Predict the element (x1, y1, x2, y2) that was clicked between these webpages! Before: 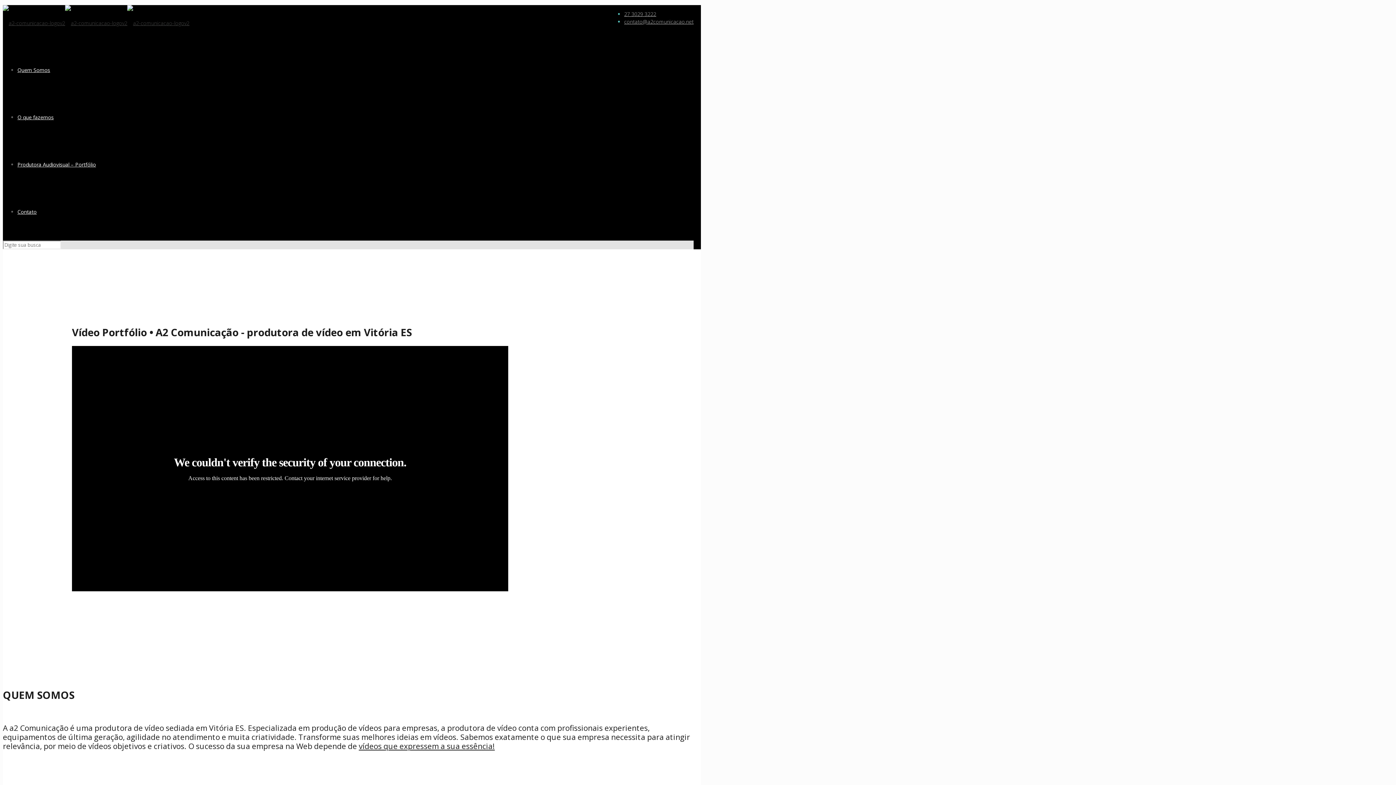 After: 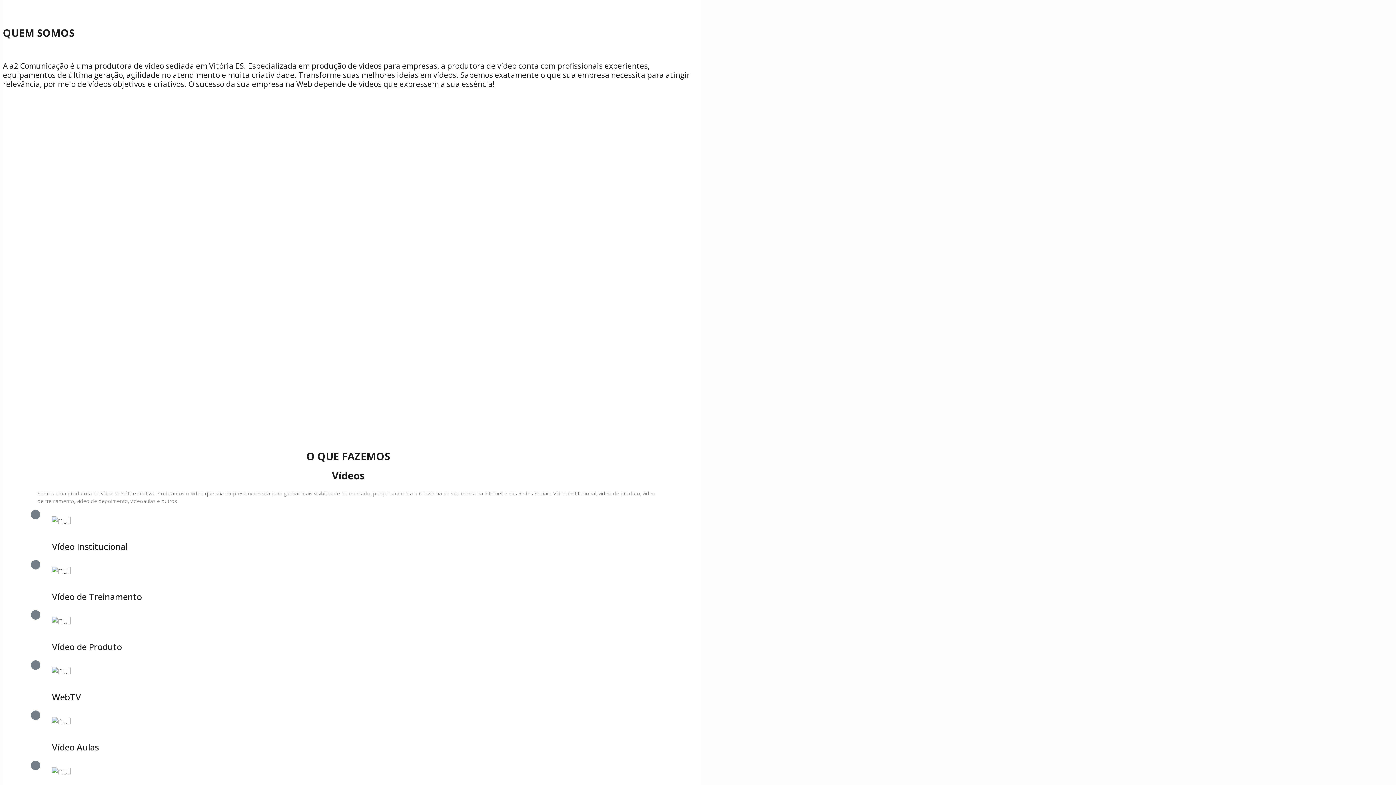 Action: bbox: (17, 53, 50, 86) label: Quem Somos